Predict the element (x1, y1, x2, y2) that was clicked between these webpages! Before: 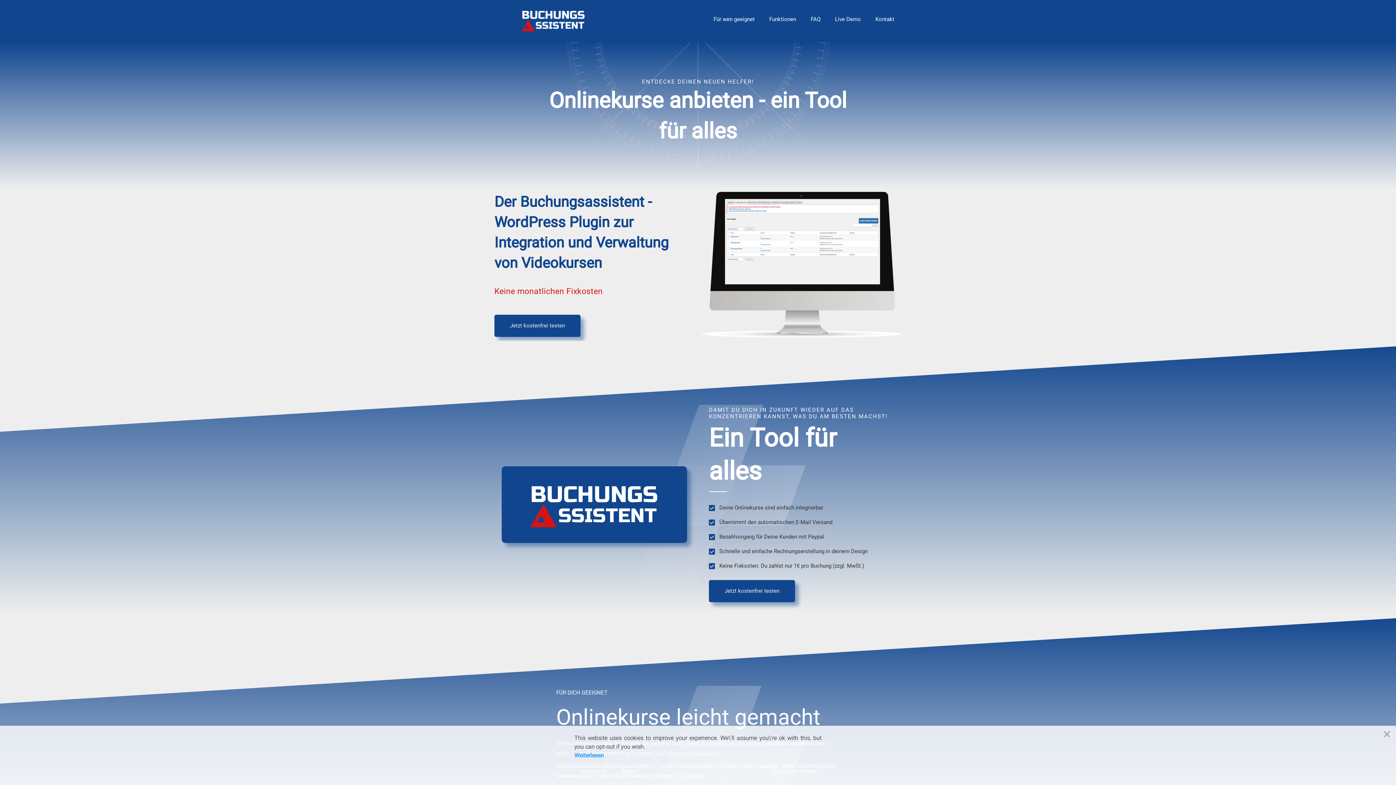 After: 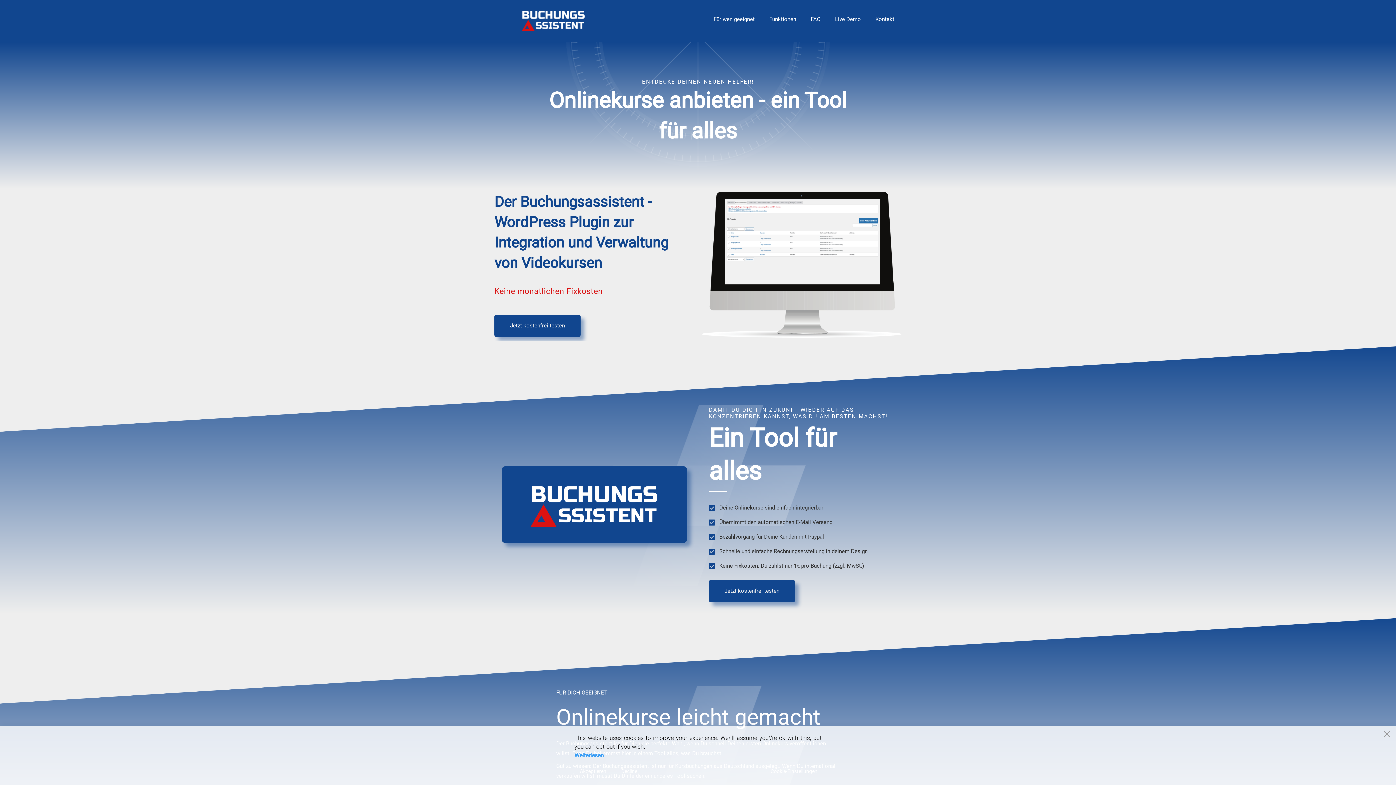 Action: label: Weiterlesen bbox: (574, 751, 821, 760)